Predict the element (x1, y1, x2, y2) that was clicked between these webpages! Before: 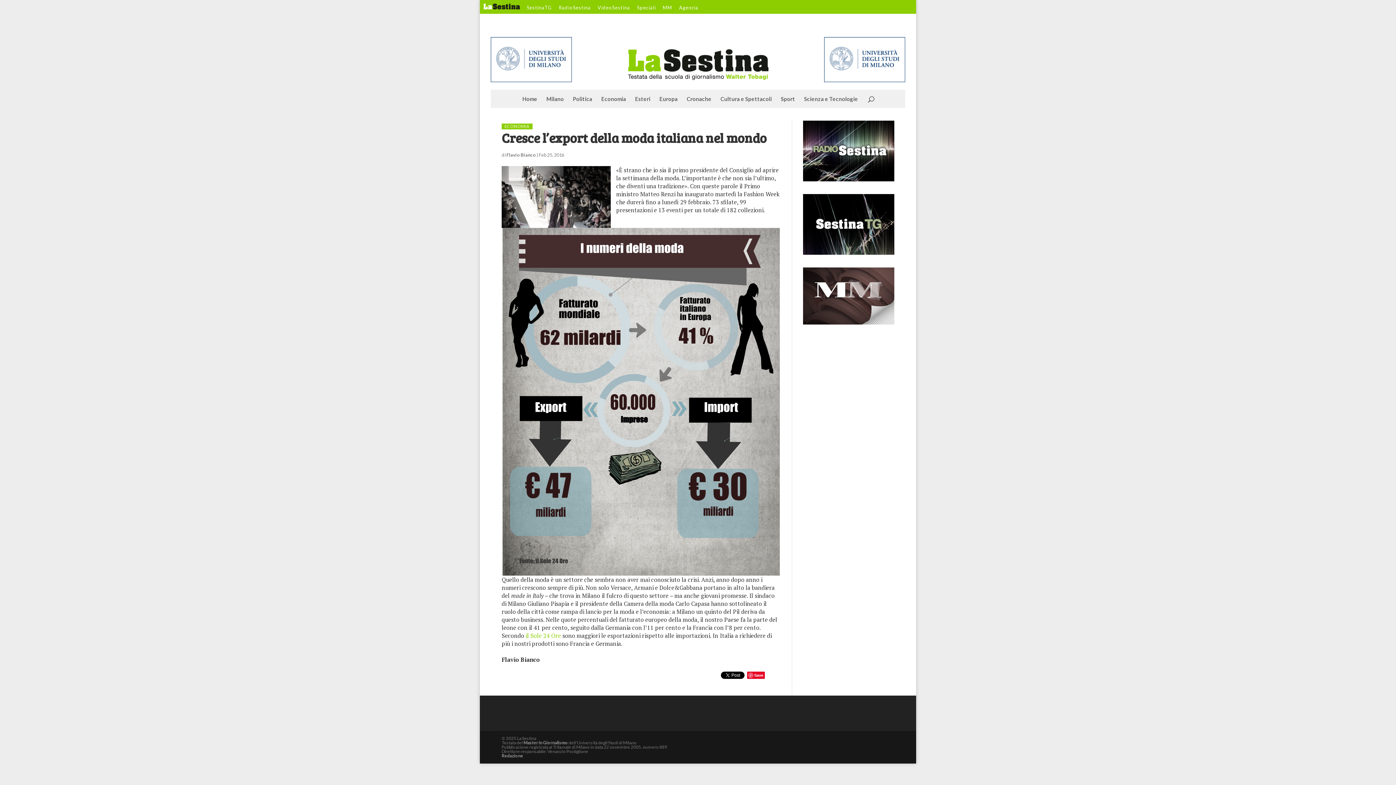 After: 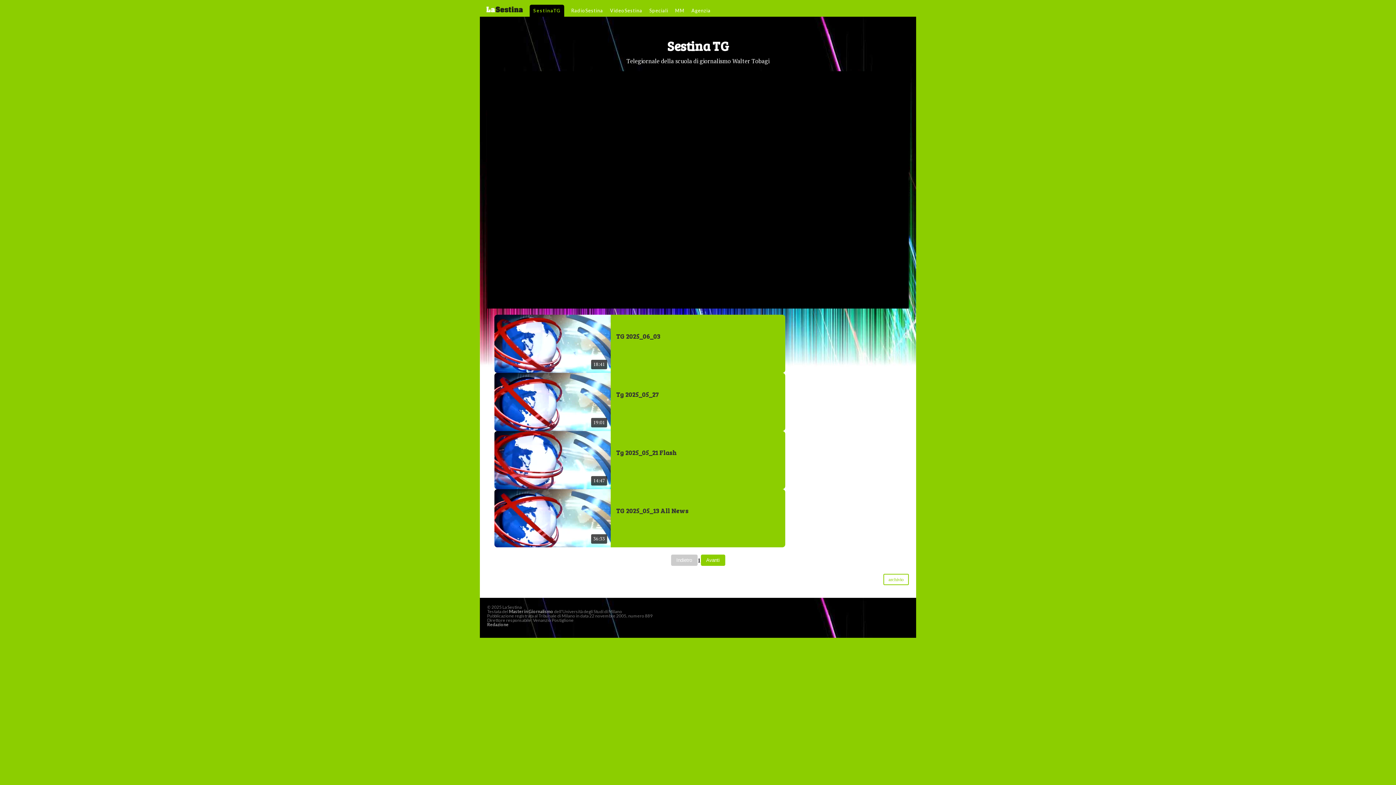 Action: bbox: (526, 5, 552, 13) label: SestinaTG